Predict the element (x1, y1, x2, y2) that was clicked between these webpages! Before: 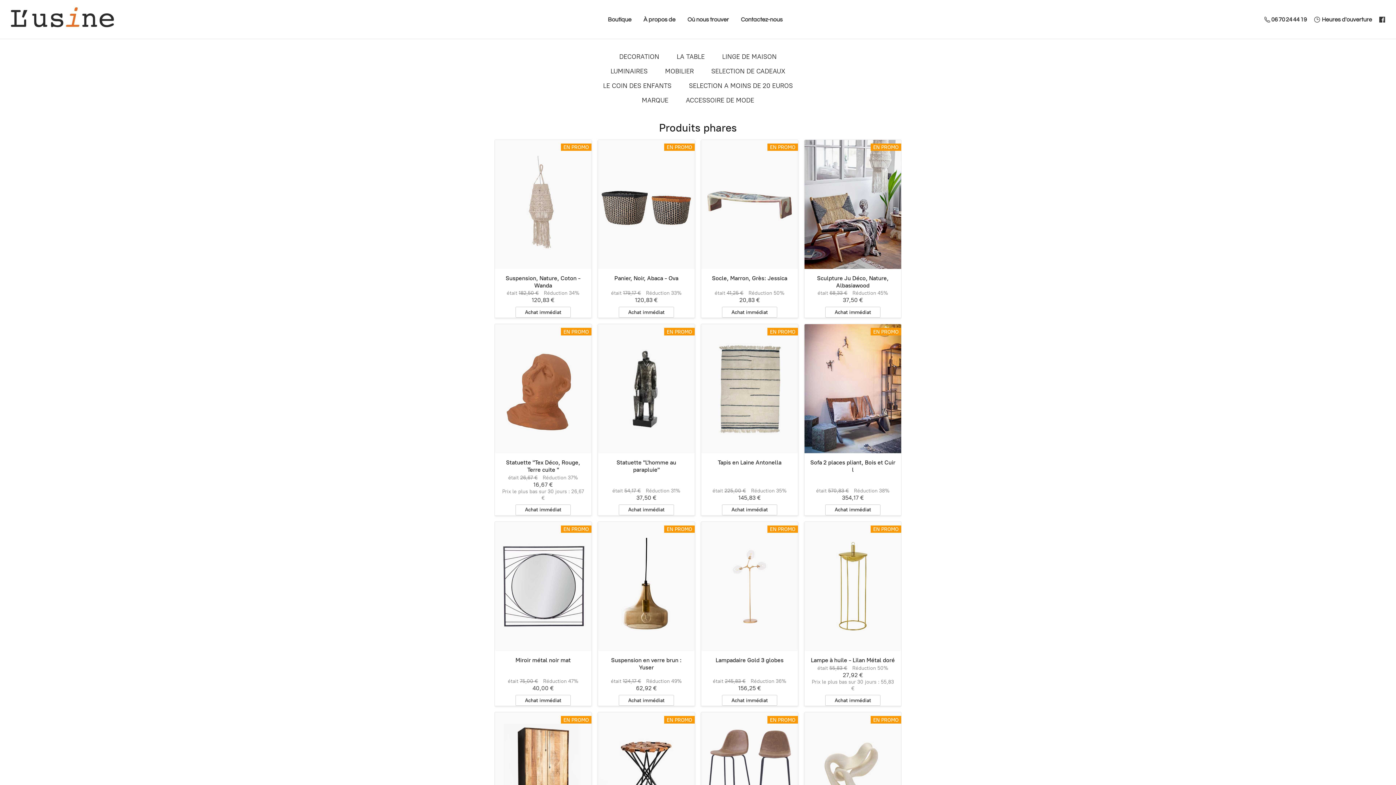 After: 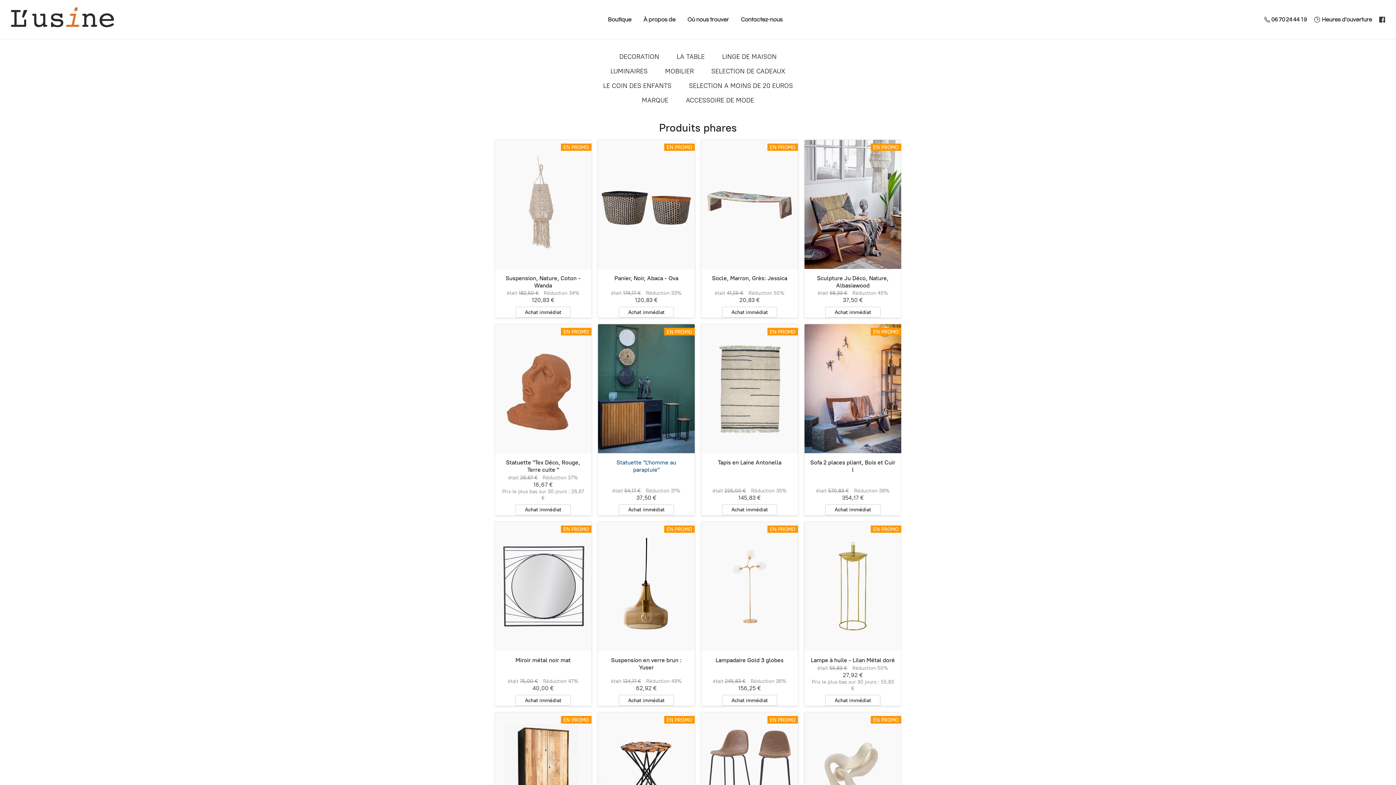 Action: label: EN PROMO bbox: (598, 324, 694, 453)